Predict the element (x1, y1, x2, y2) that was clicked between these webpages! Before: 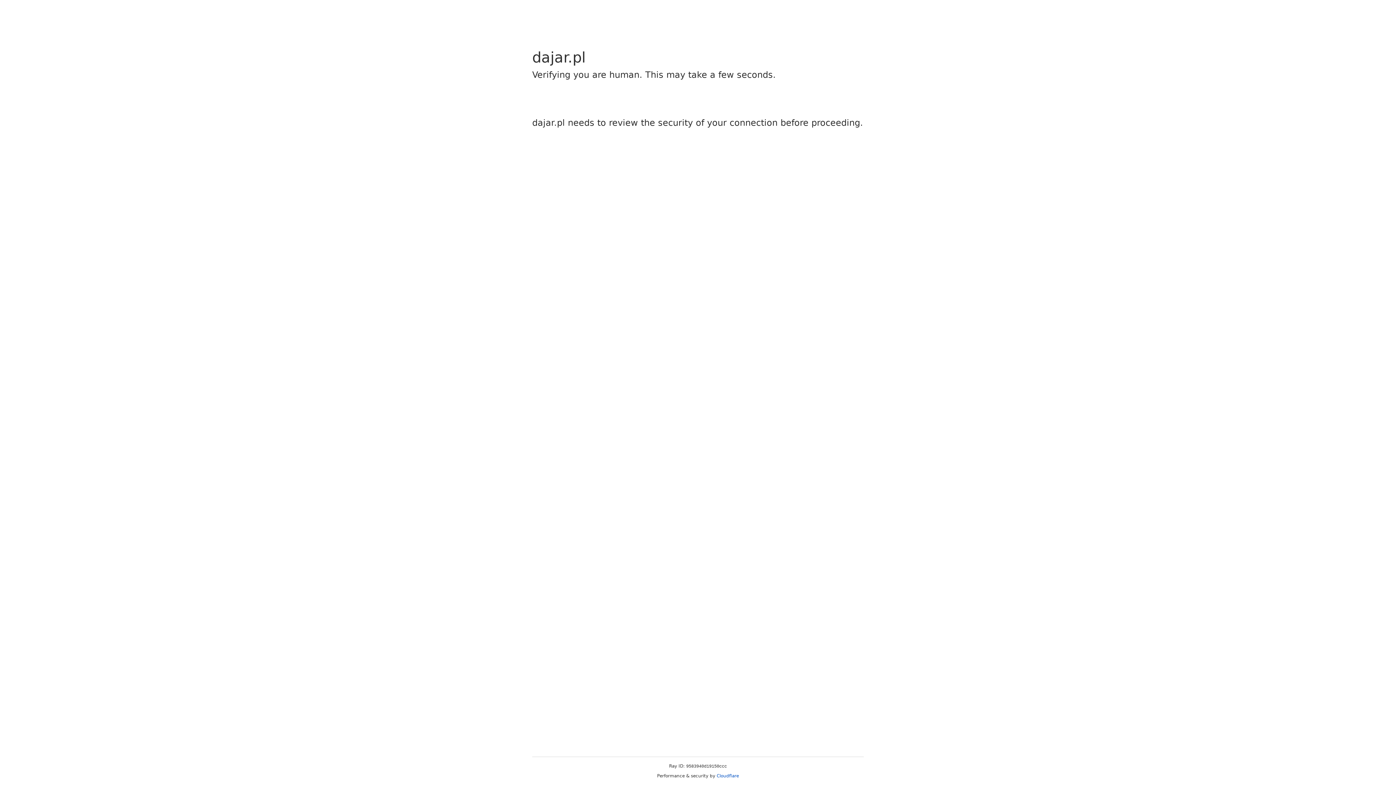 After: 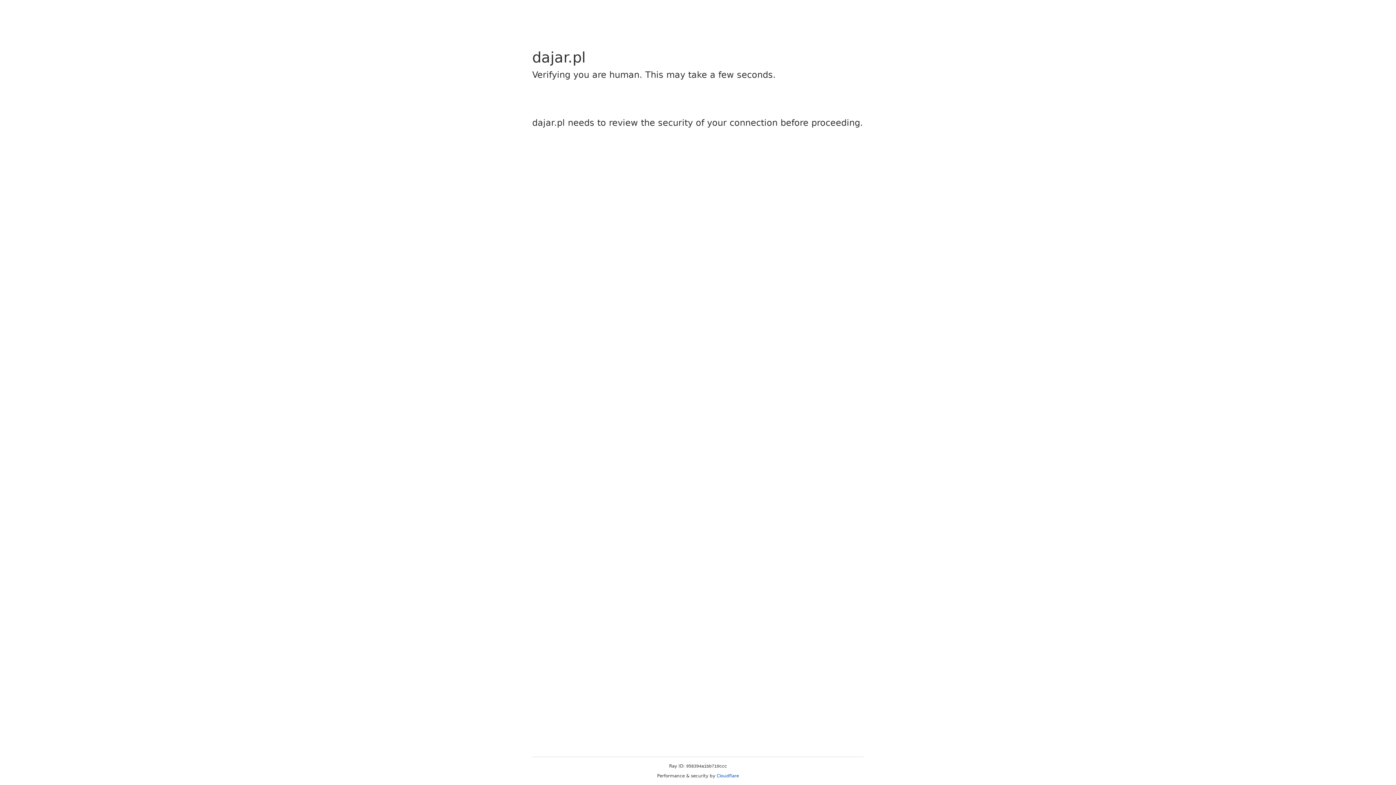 Action: bbox: (716, 773, 739, 778) label: Cloudflare